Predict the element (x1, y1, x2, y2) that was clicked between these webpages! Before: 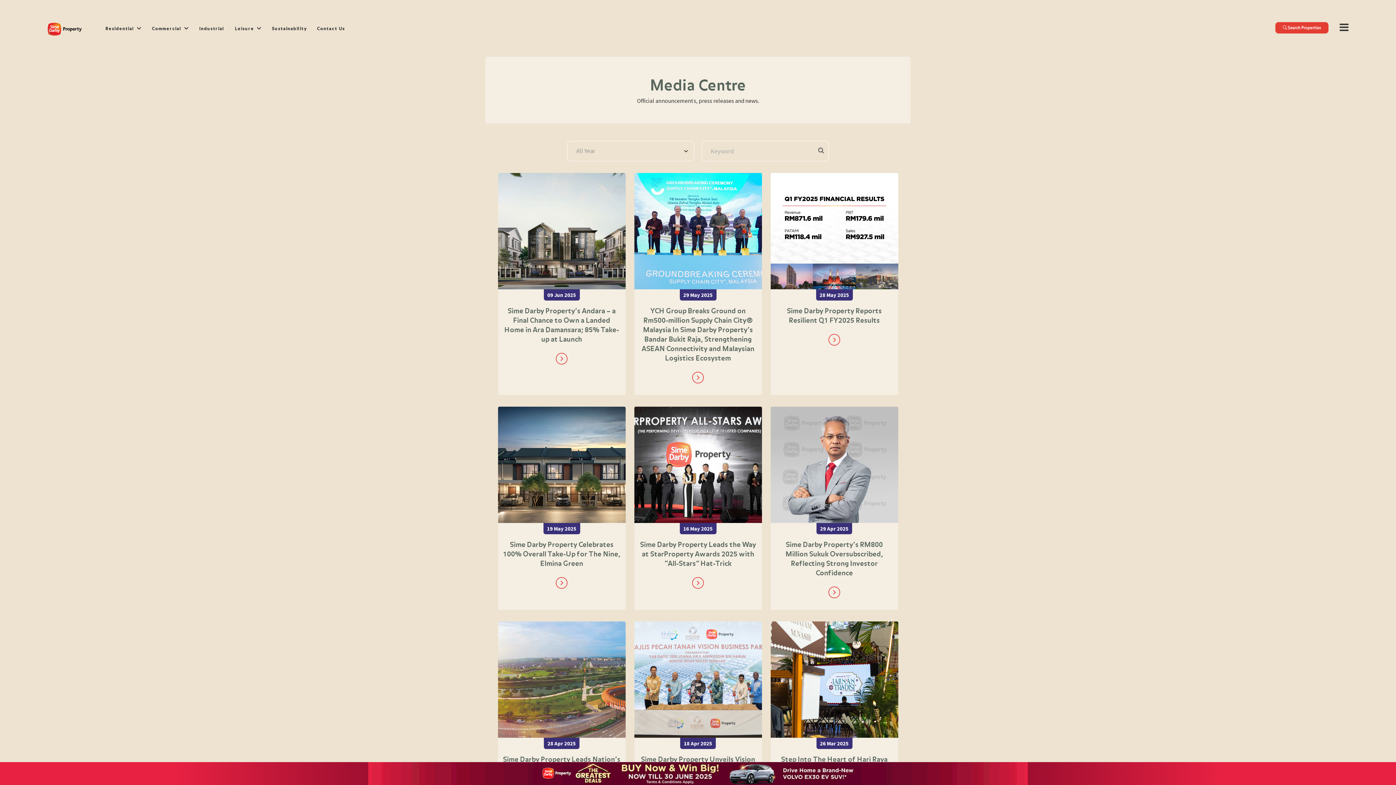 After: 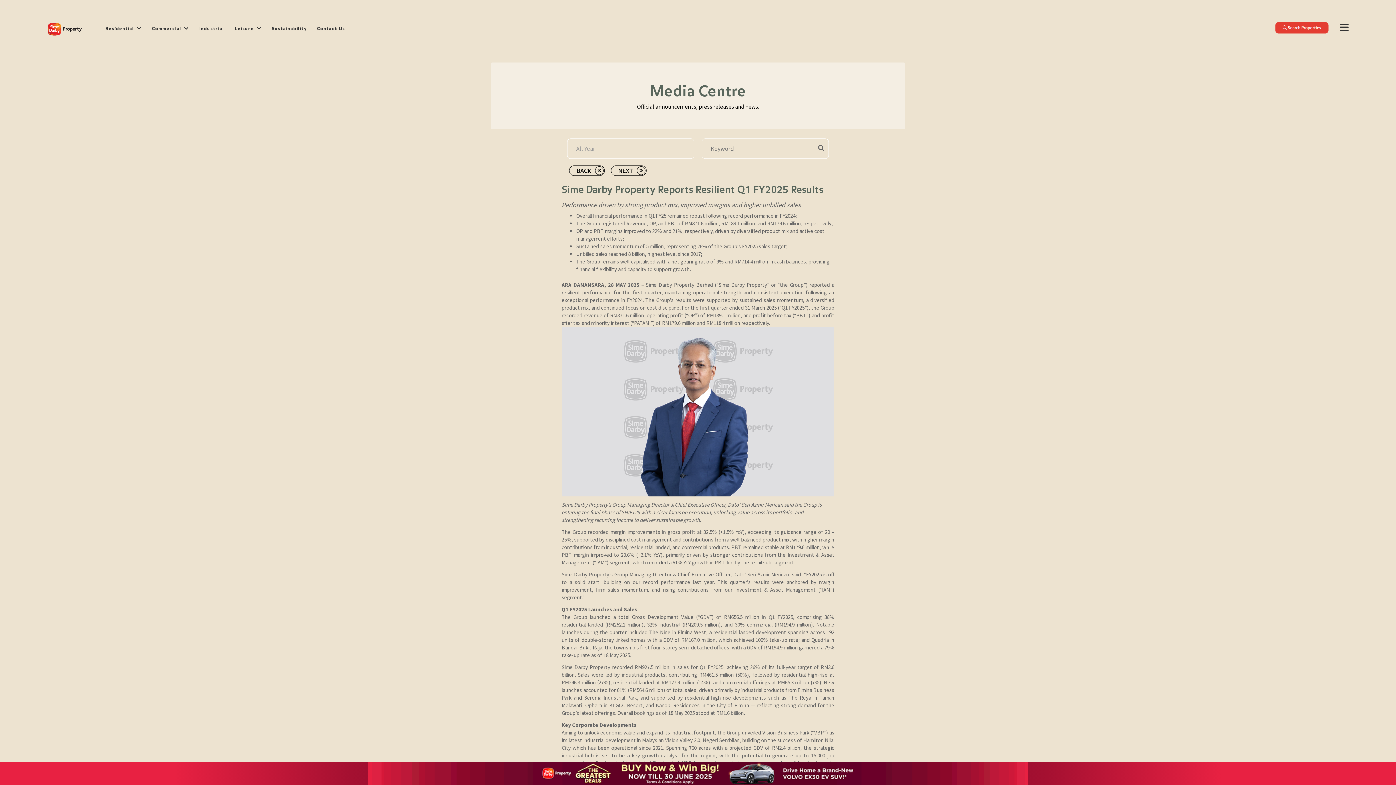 Action: label:  
28 May 2025
Sime Darby Property Reports Resilient Q1 FY2025 Results bbox: (770, 172, 898, 357)